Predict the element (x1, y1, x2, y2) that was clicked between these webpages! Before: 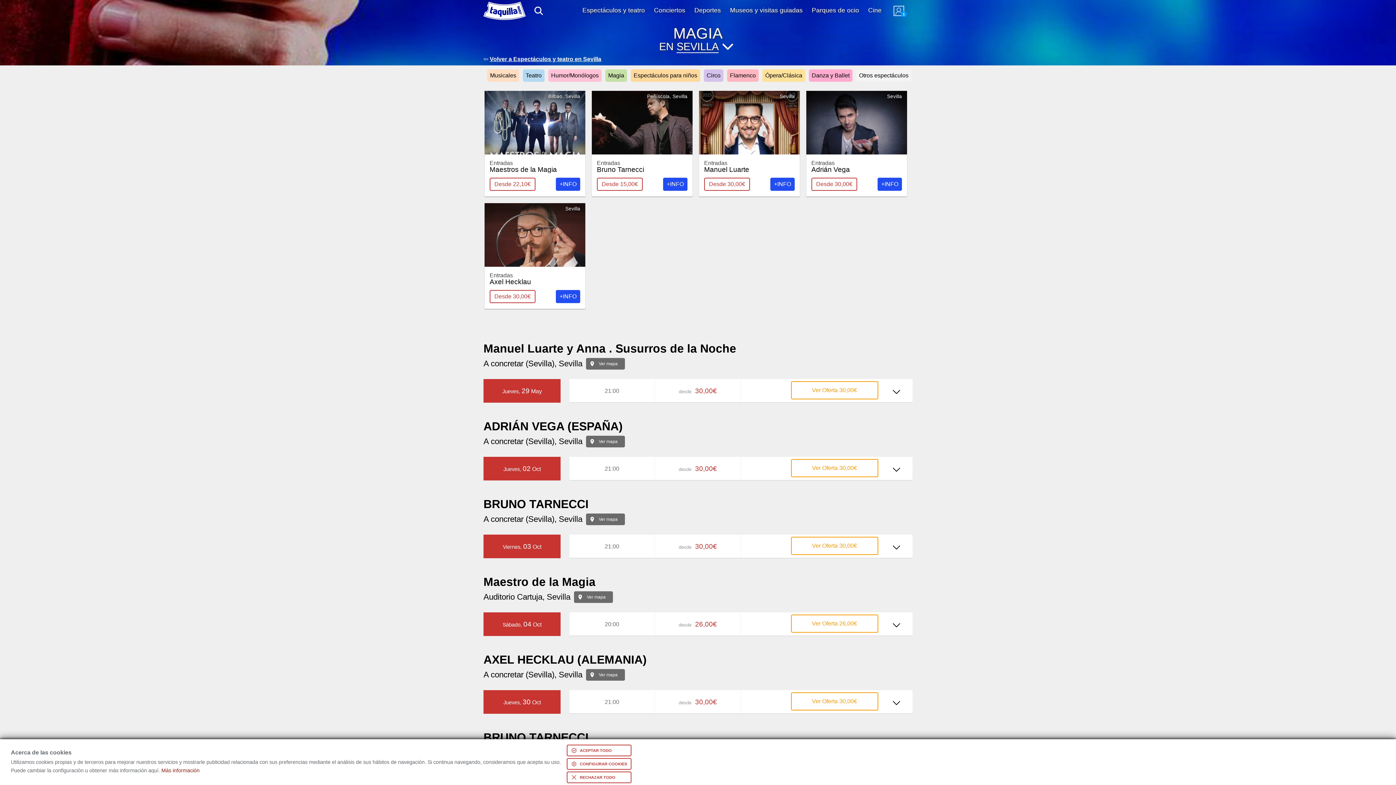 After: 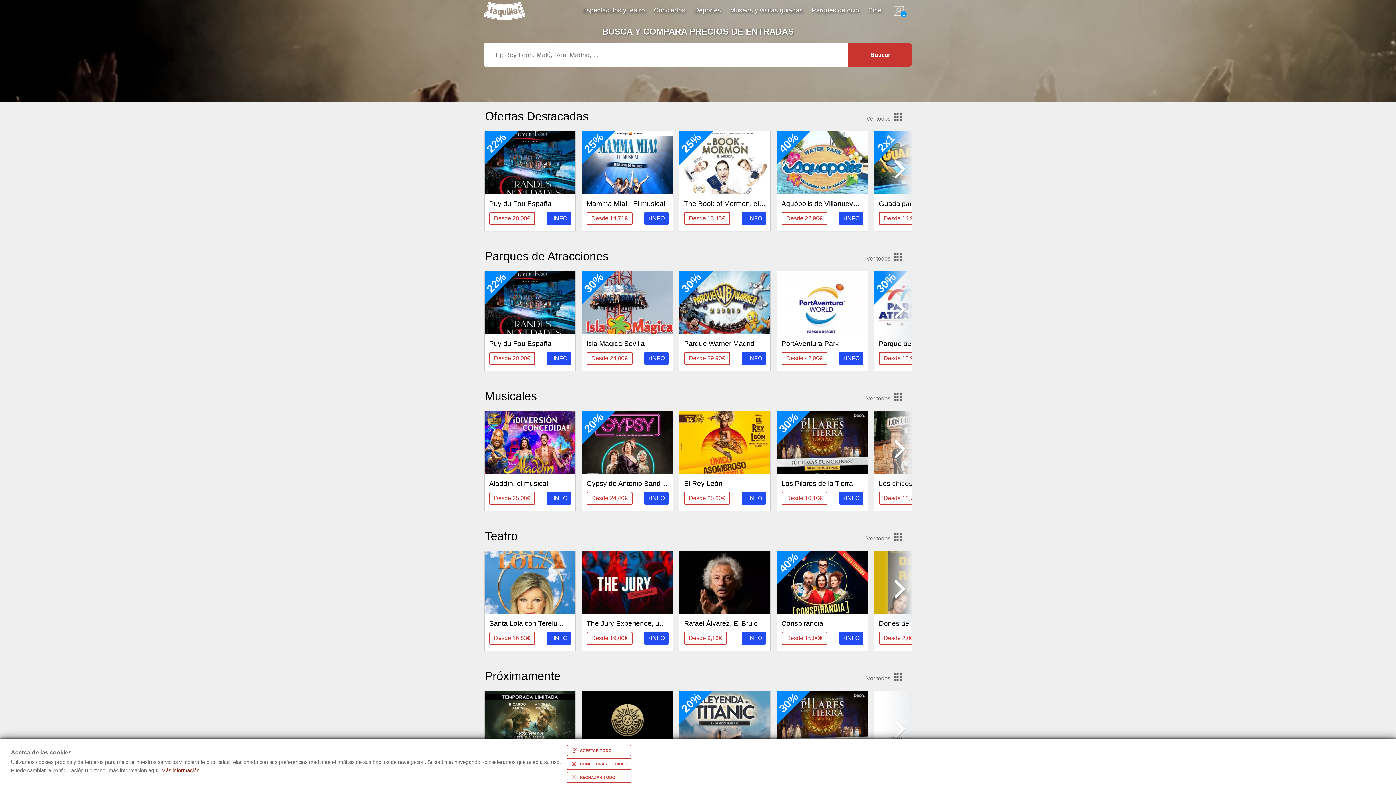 Action: label: www.taquilla.com bbox: (483, 1, 525, 20)